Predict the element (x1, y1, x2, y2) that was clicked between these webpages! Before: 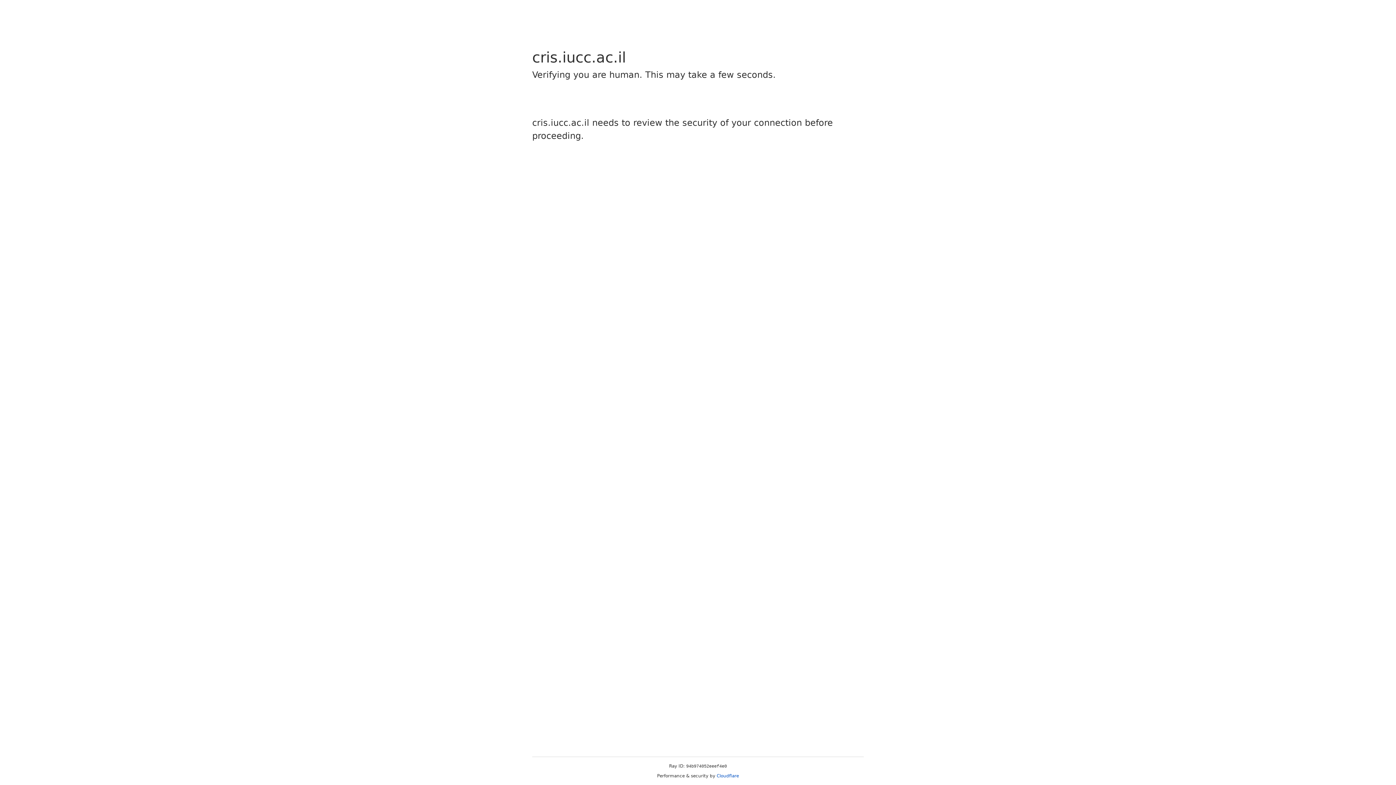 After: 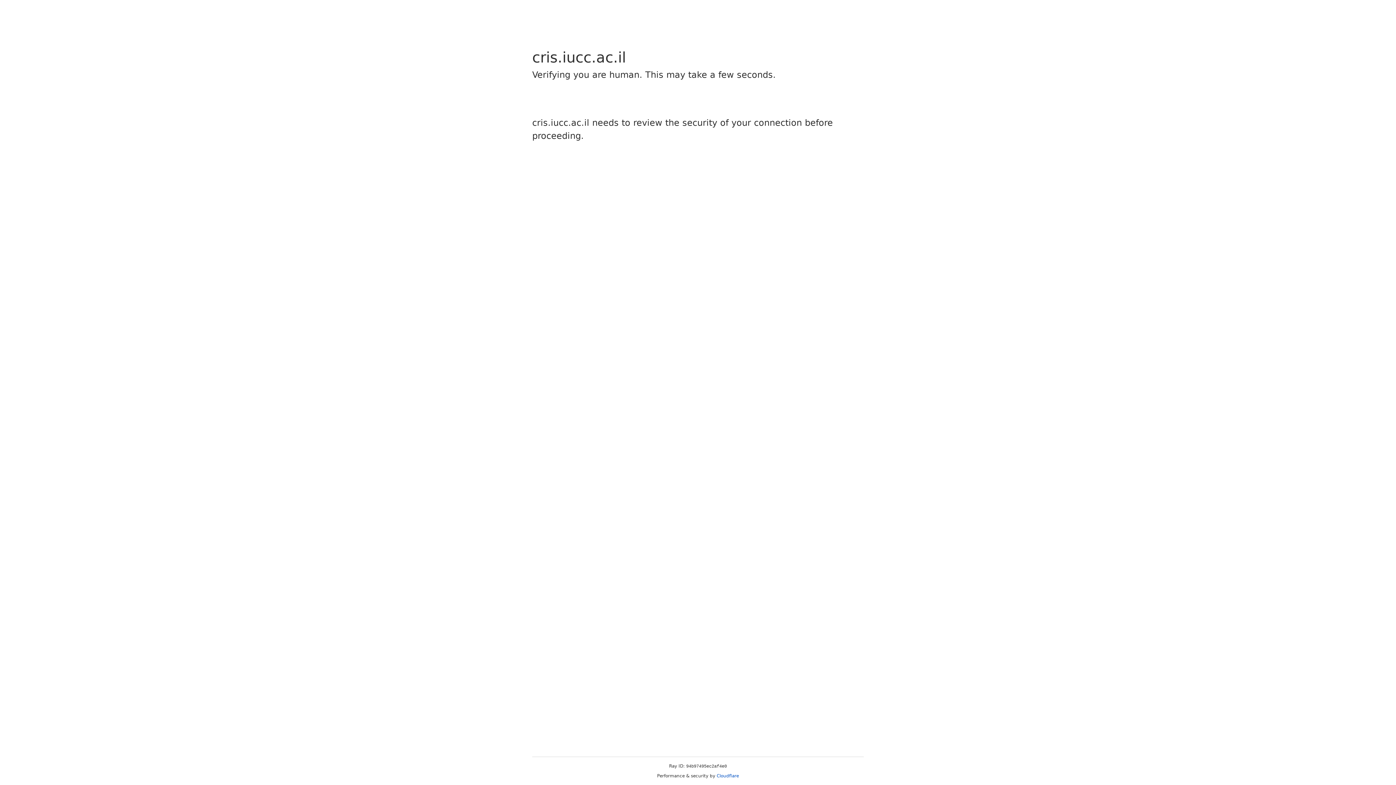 Action: label: Cloudflare bbox: (716, 773, 739, 778)